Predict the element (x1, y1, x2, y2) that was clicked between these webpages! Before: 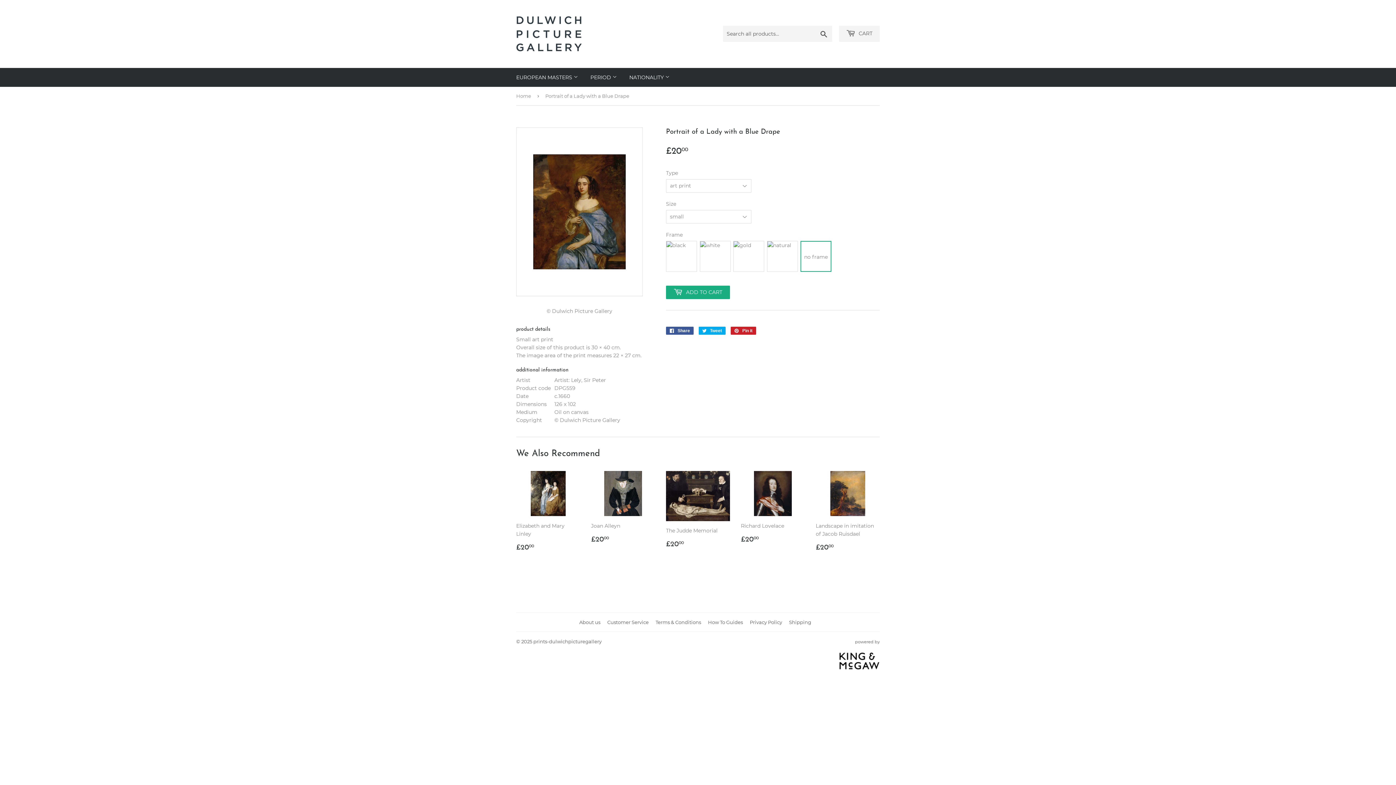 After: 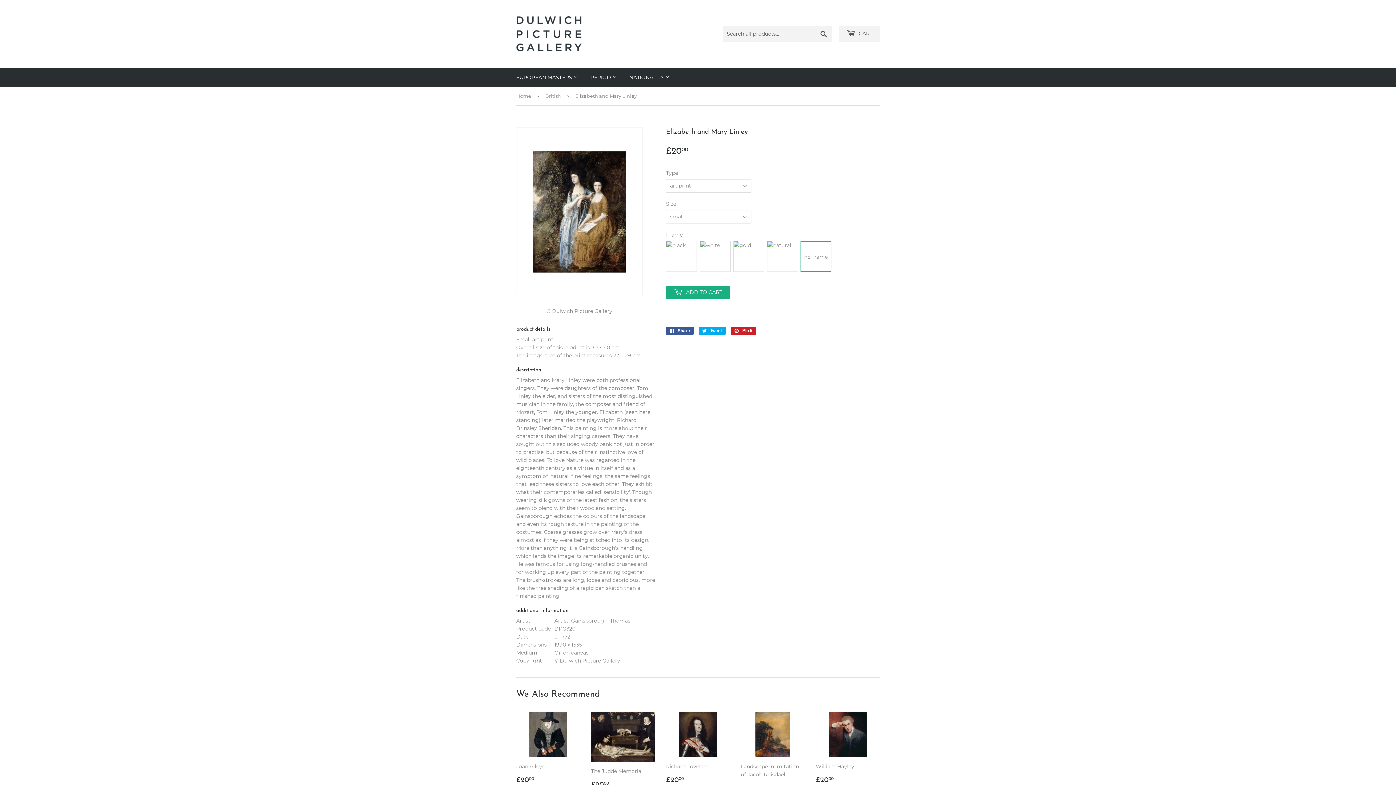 Action: bbox: (516, 471, 580, 552) label: Elizabeth and Mary Linley

Regular price
£2000
£20.00